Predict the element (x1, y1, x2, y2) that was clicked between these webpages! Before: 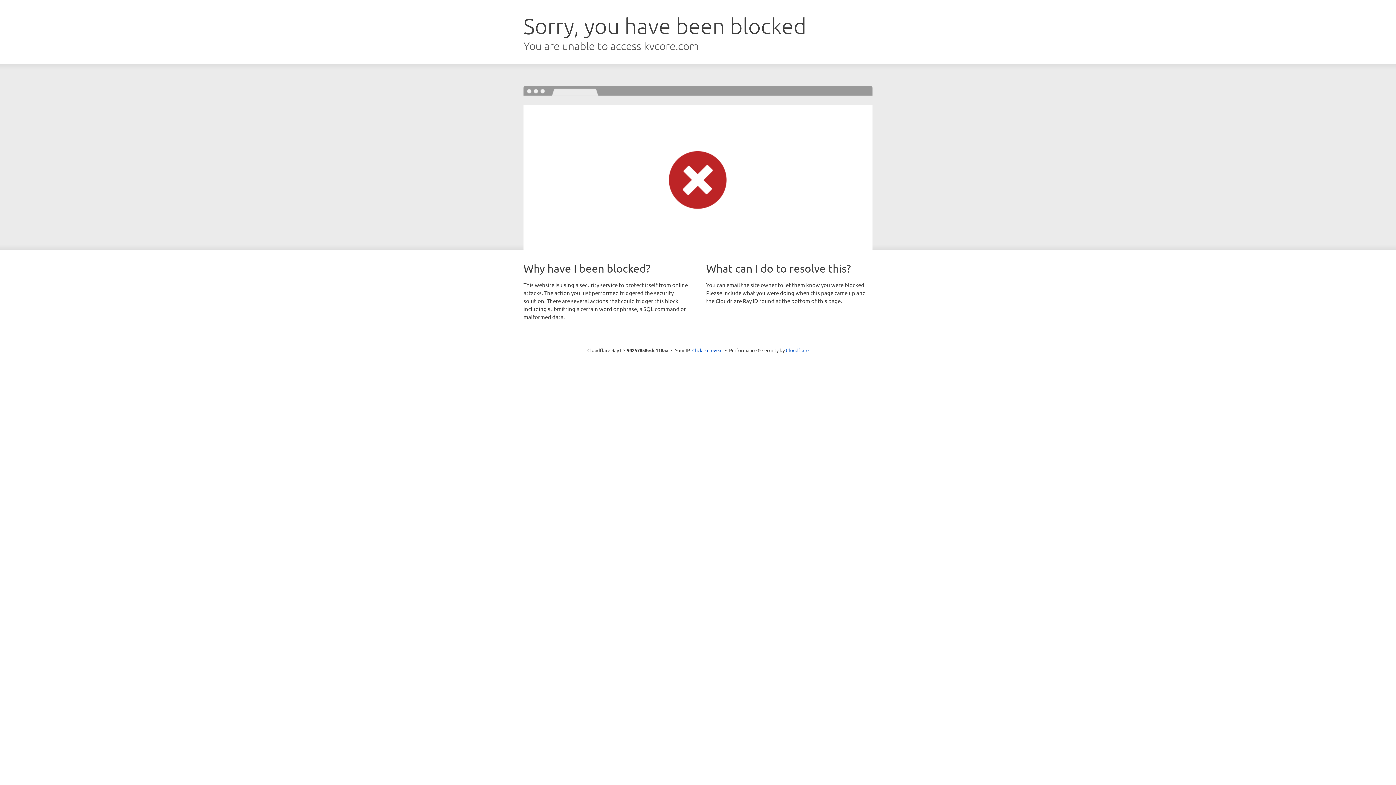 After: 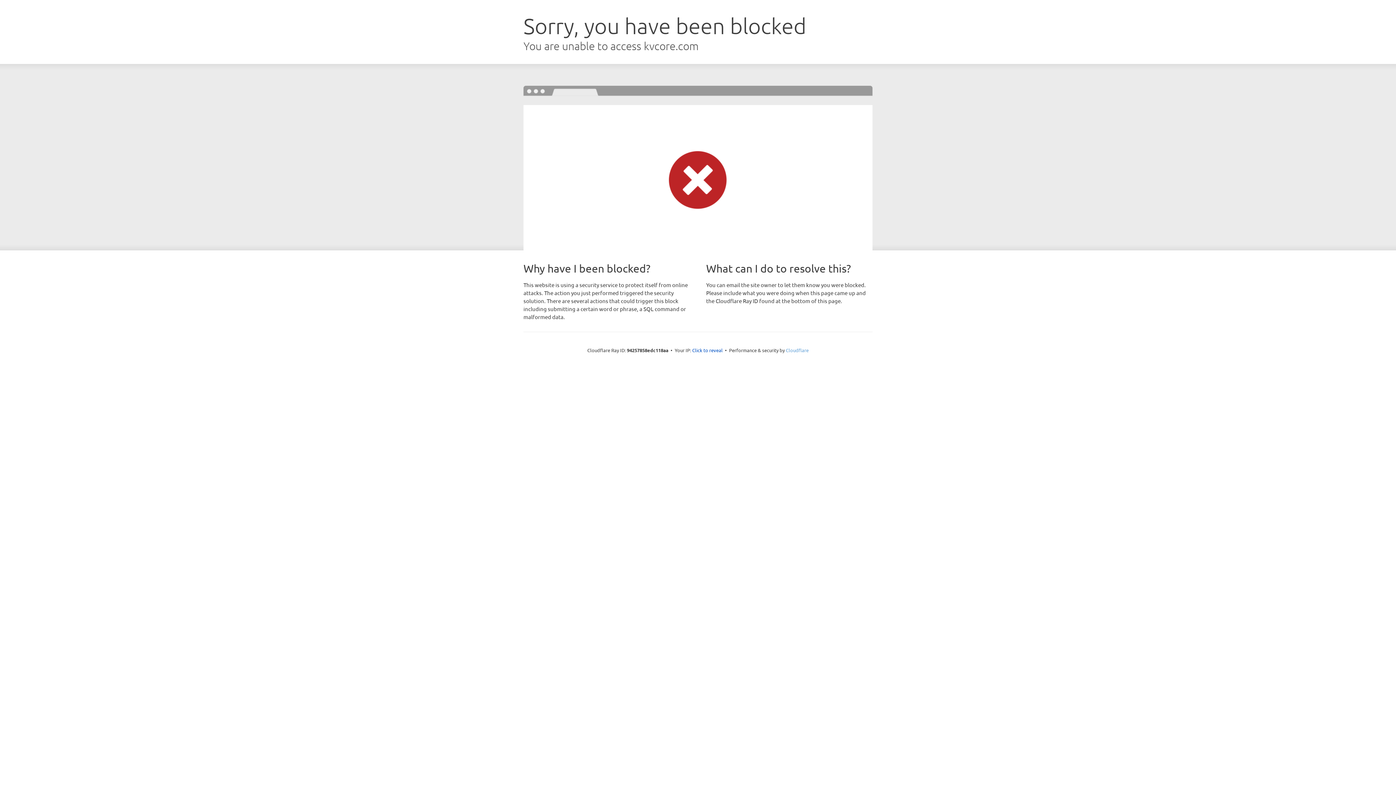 Action: bbox: (786, 347, 808, 353) label: Cloudflare